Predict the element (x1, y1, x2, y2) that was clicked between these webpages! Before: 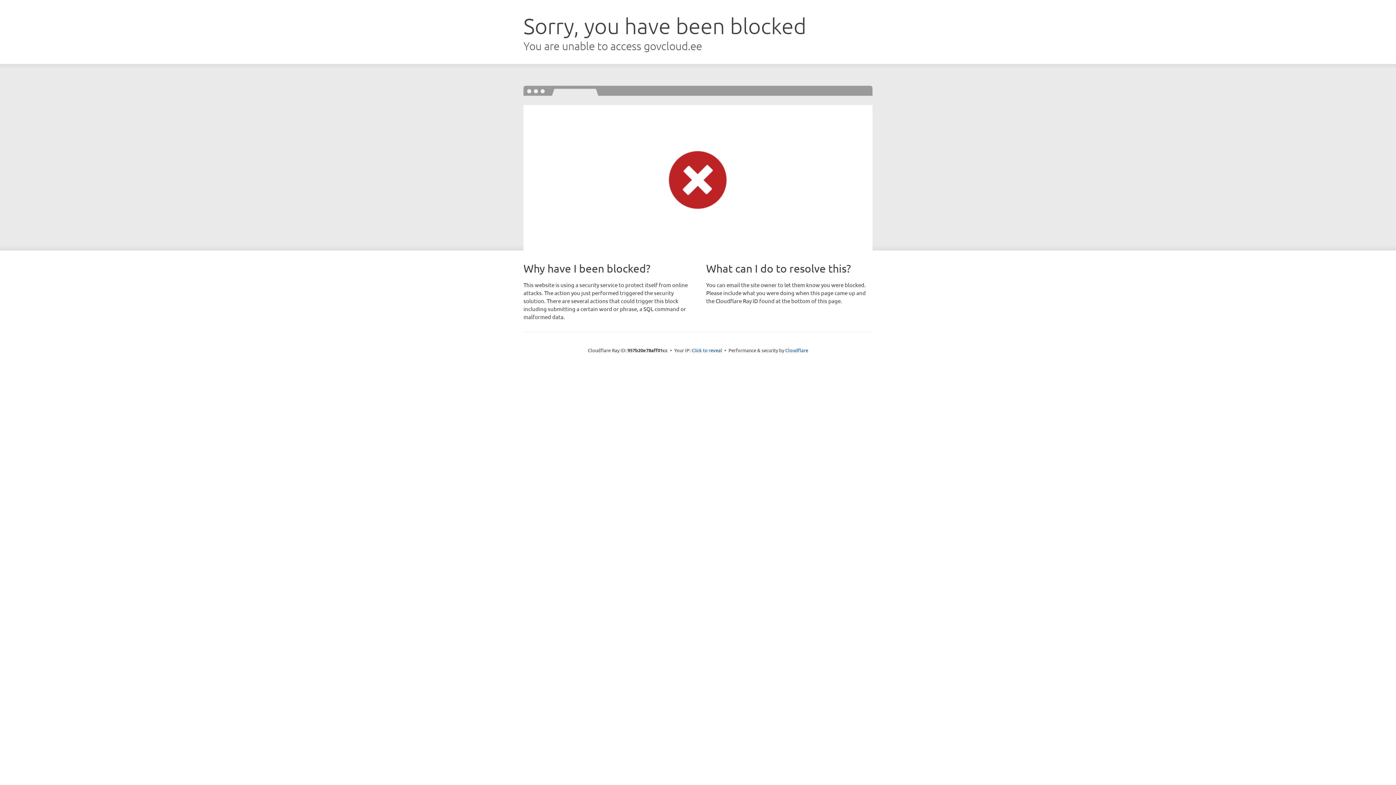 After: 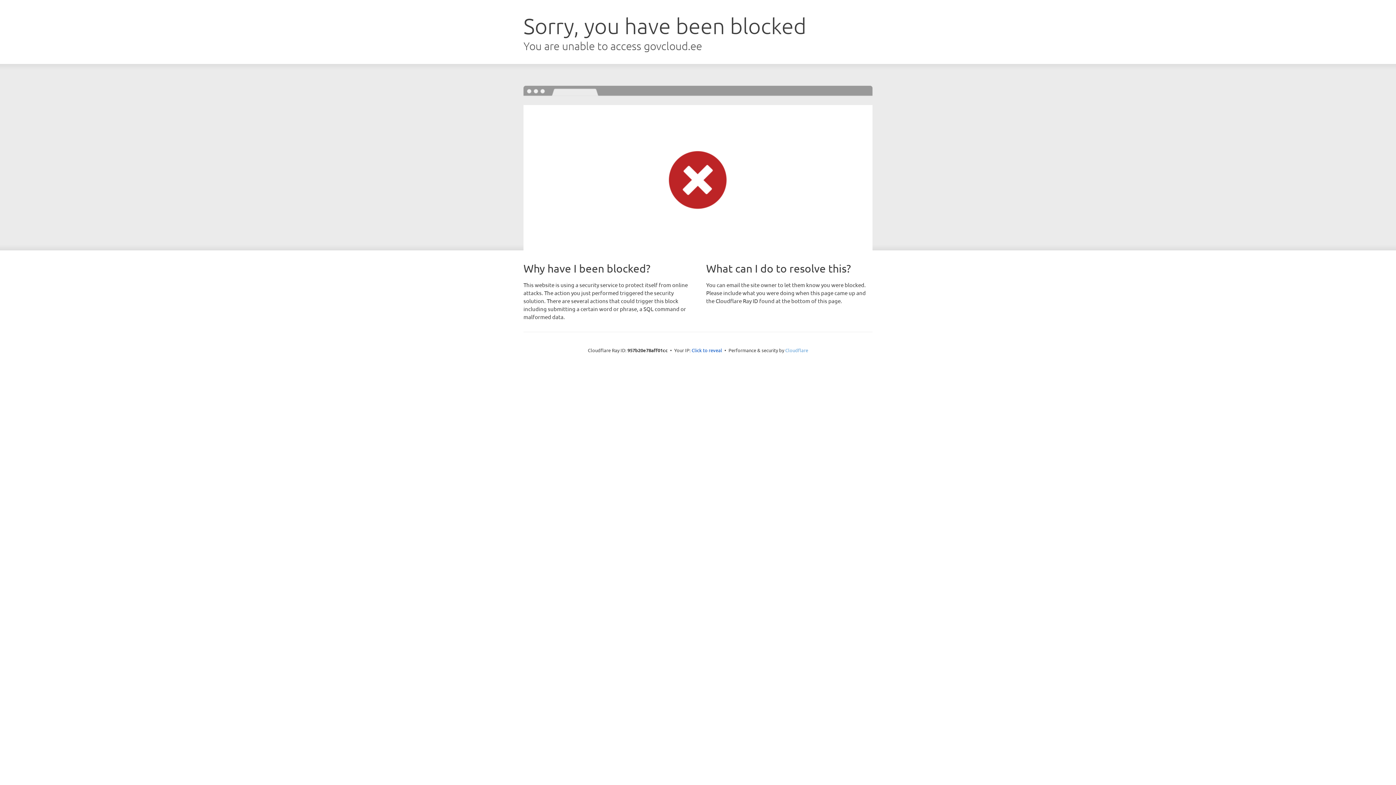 Action: bbox: (785, 347, 808, 353) label: Cloudflare